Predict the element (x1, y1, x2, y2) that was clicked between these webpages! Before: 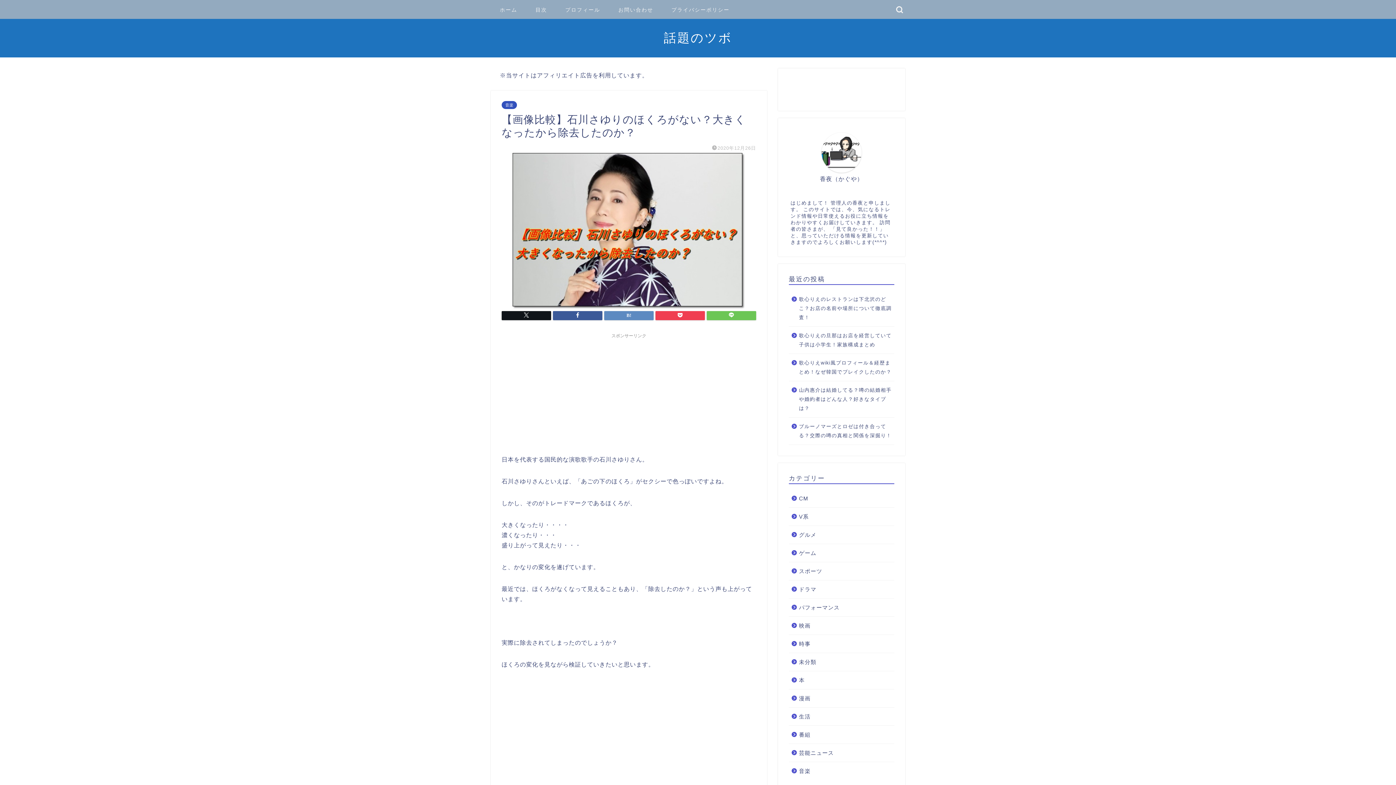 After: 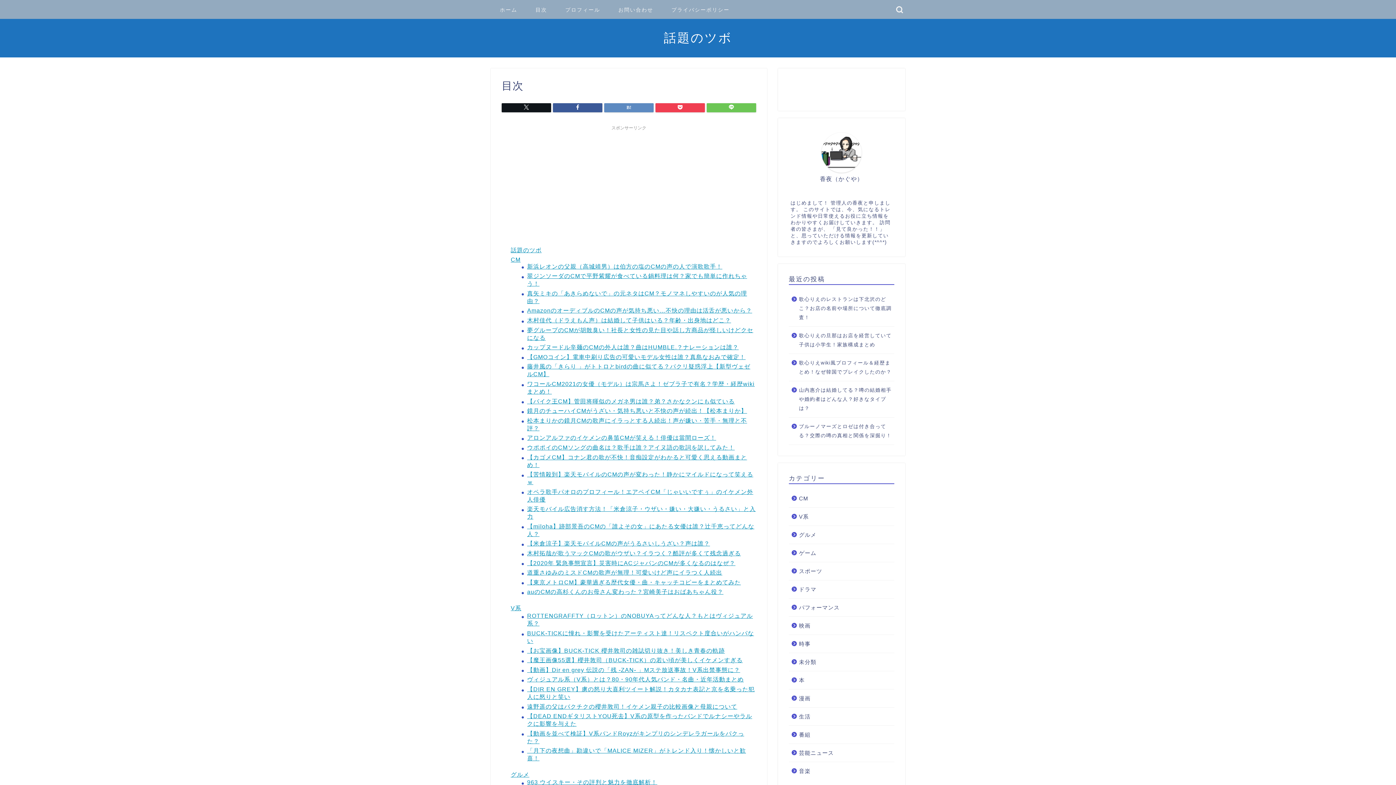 Action: label: 目次 bbox: (526, 4, 556, 18)